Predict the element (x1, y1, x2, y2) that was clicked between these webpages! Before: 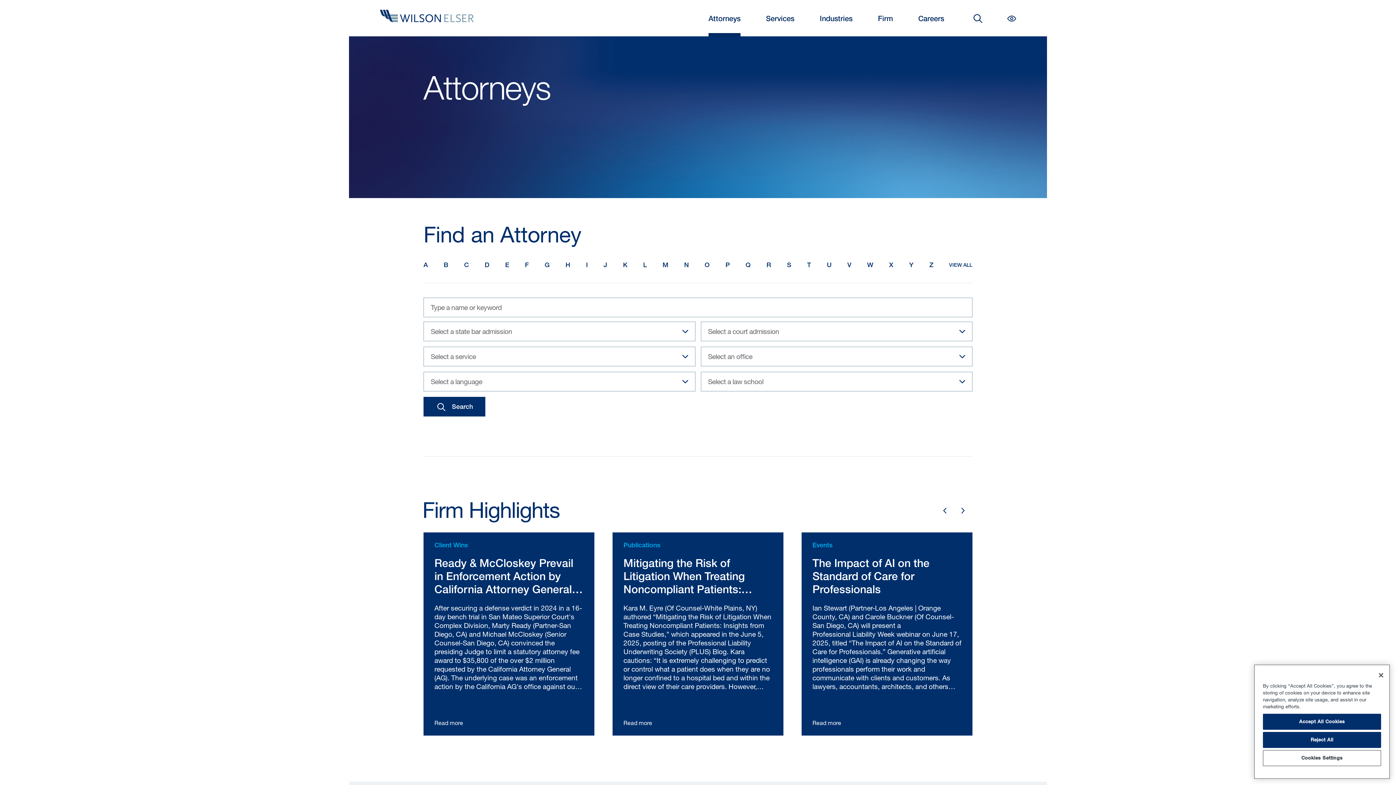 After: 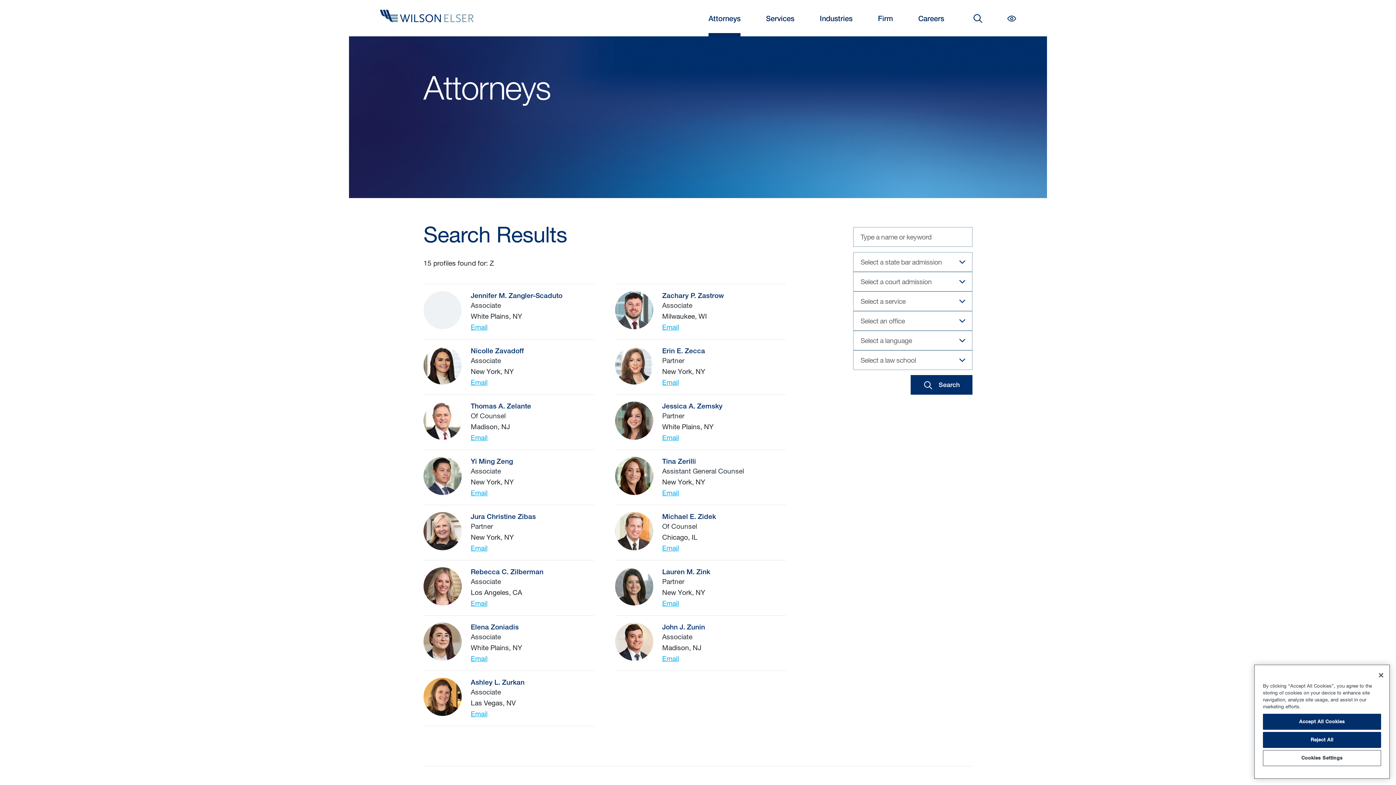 Action: bbox: (929, 258, 933, 272) label: Z